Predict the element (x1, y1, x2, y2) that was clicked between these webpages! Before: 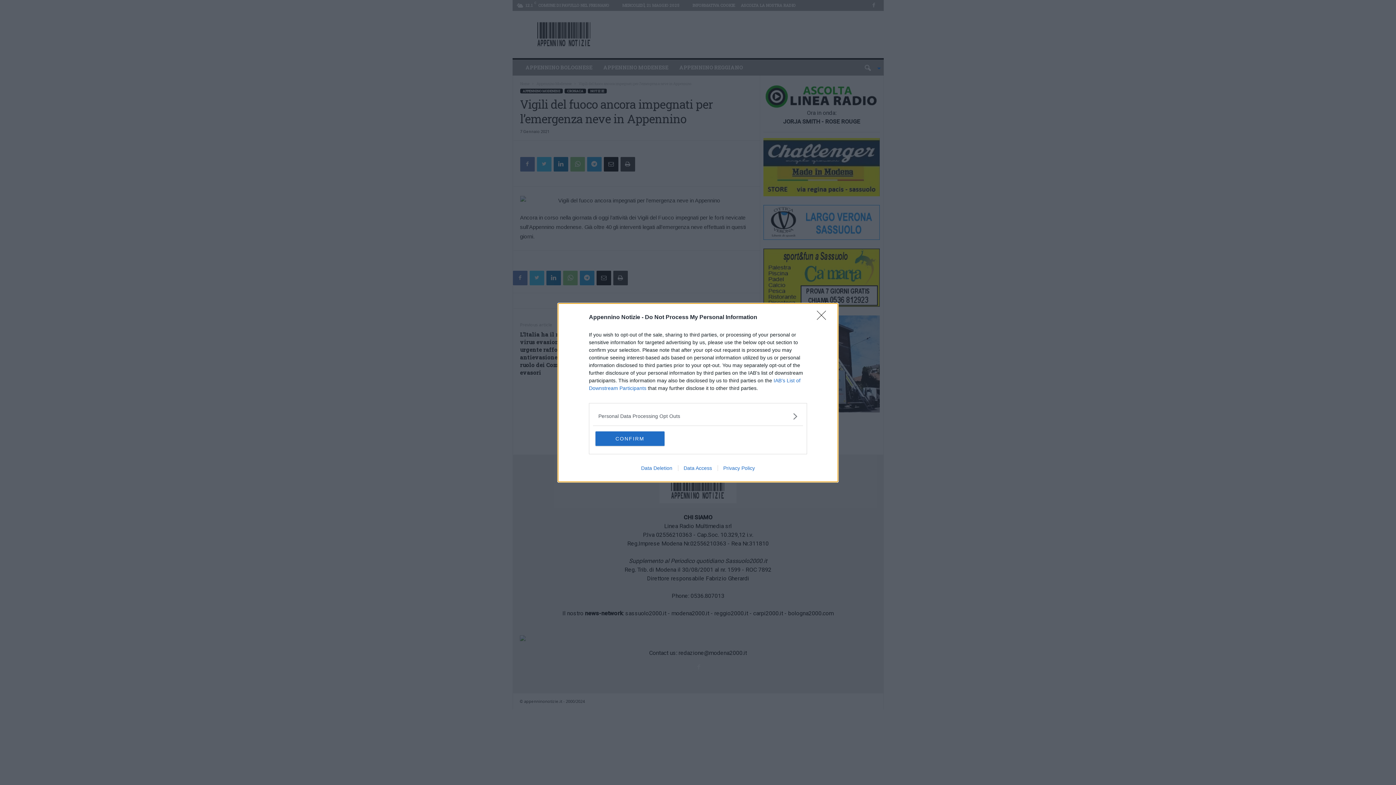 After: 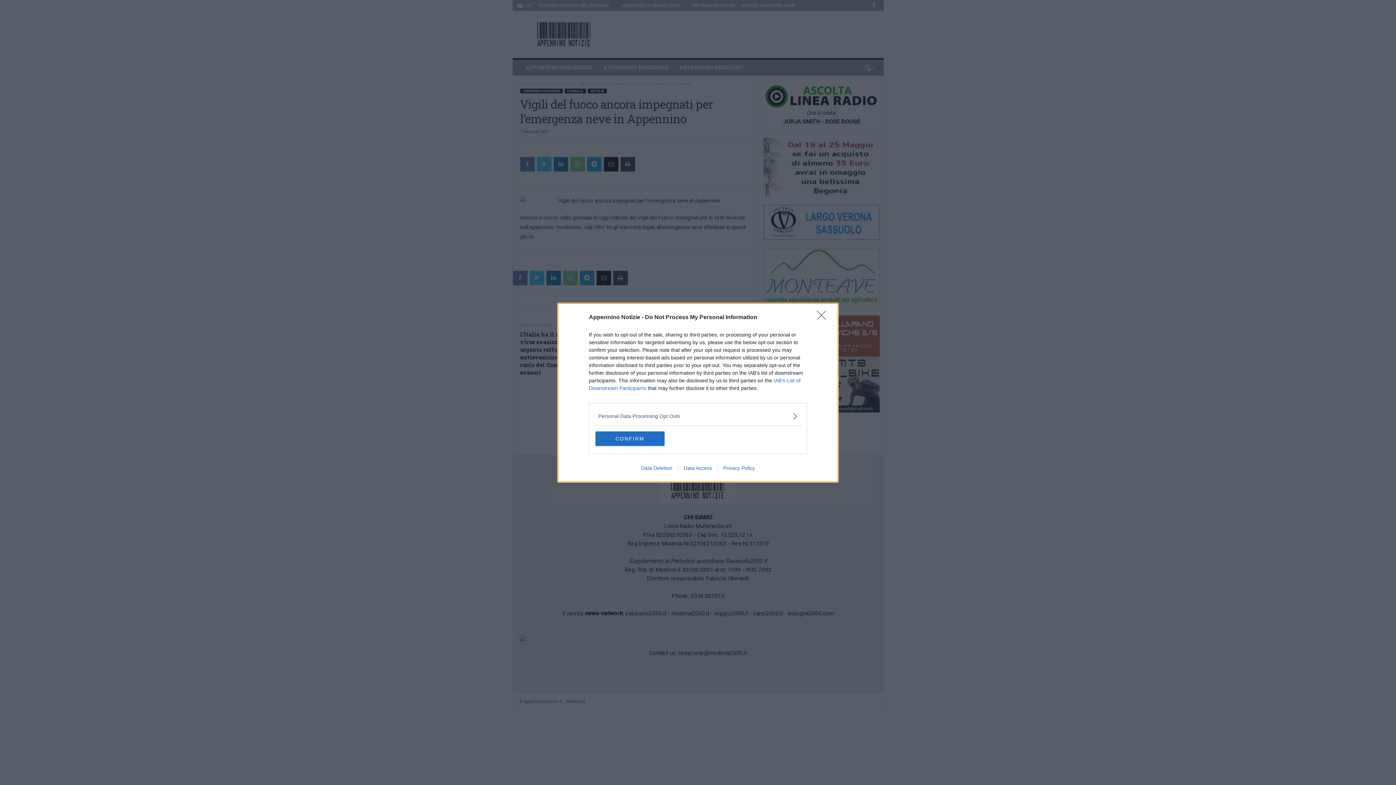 Action: label: Privacy Policy bbox: (717, 465, 760, 471)